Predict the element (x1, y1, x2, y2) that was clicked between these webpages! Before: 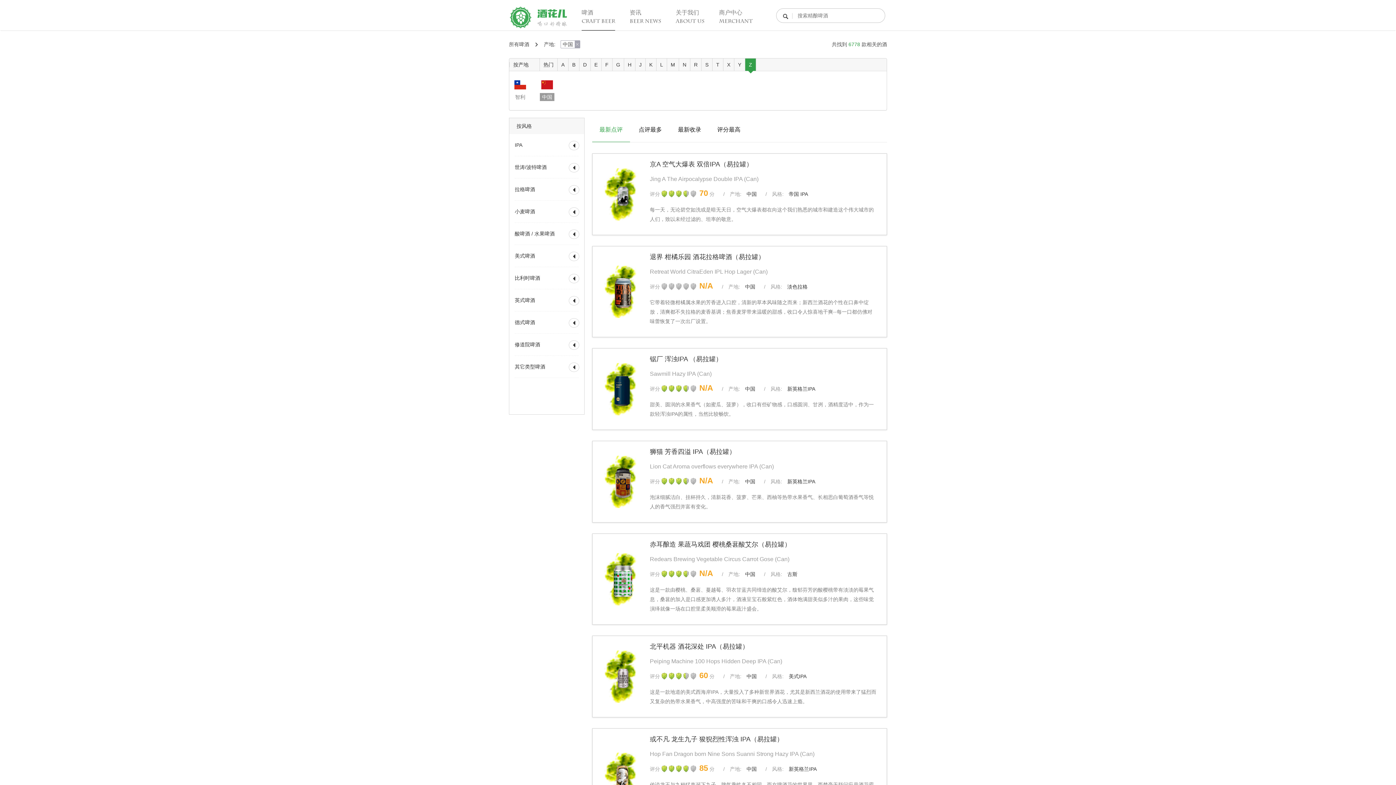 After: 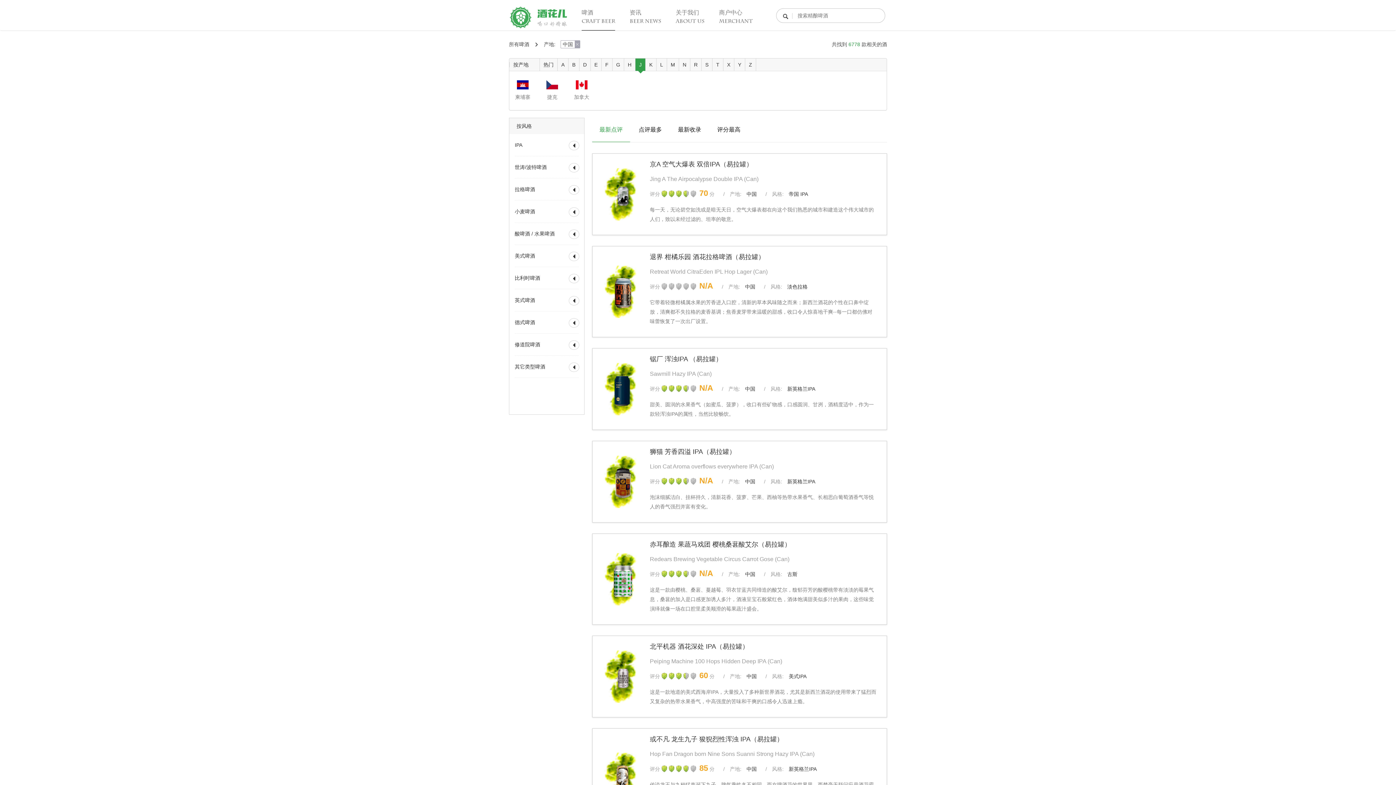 Action: label: J bbox: (635, 58, 645, 70)